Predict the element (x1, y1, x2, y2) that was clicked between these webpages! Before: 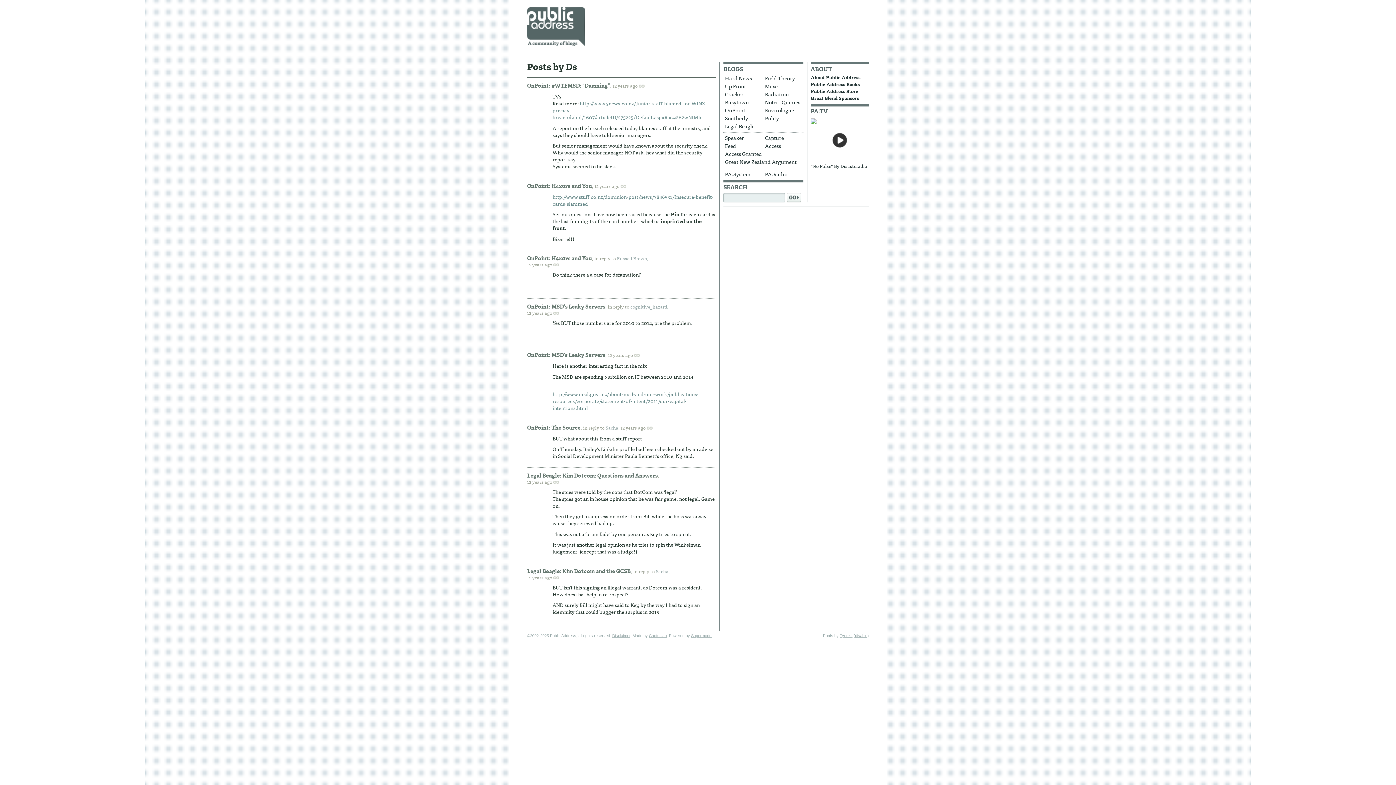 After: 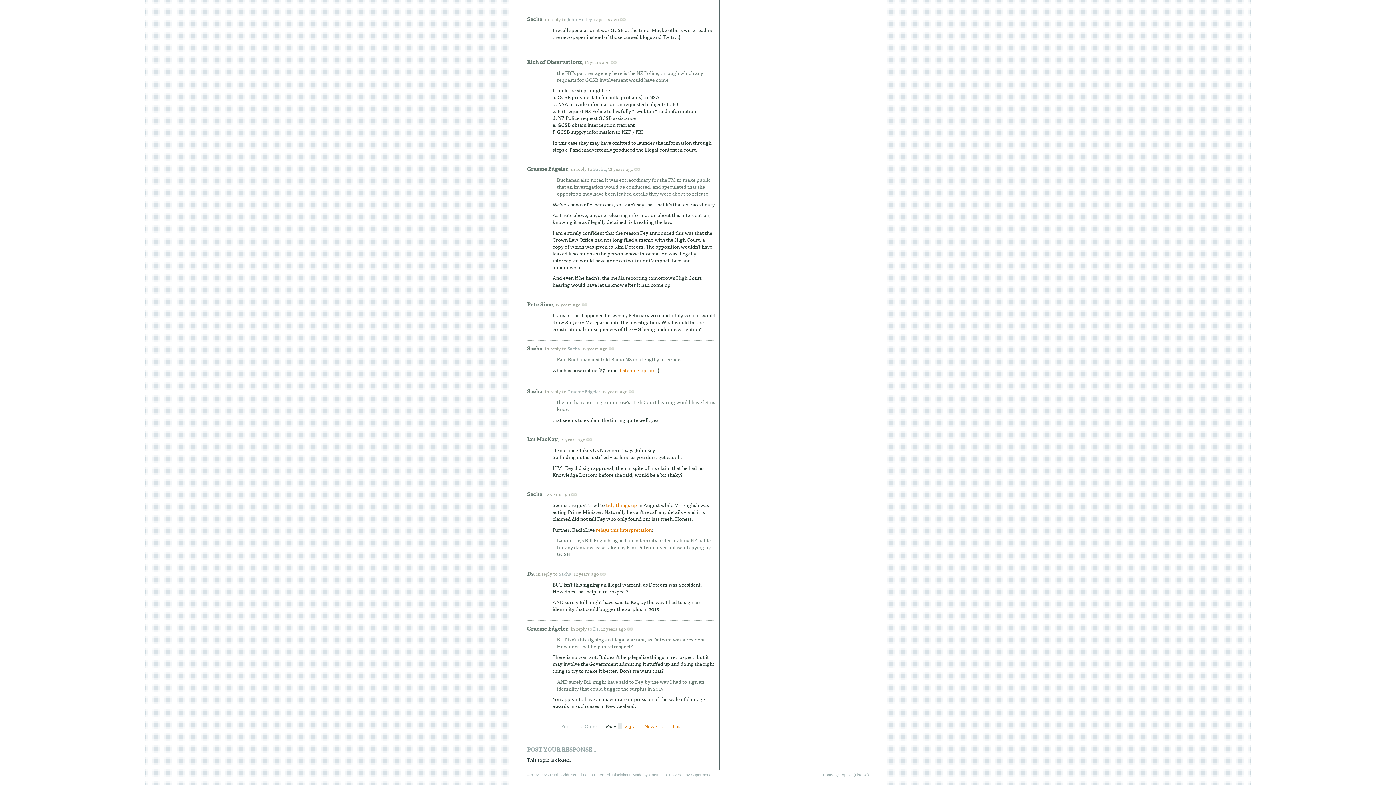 Action: label: 12 years ago bbox: (527, 573, 566, 581)